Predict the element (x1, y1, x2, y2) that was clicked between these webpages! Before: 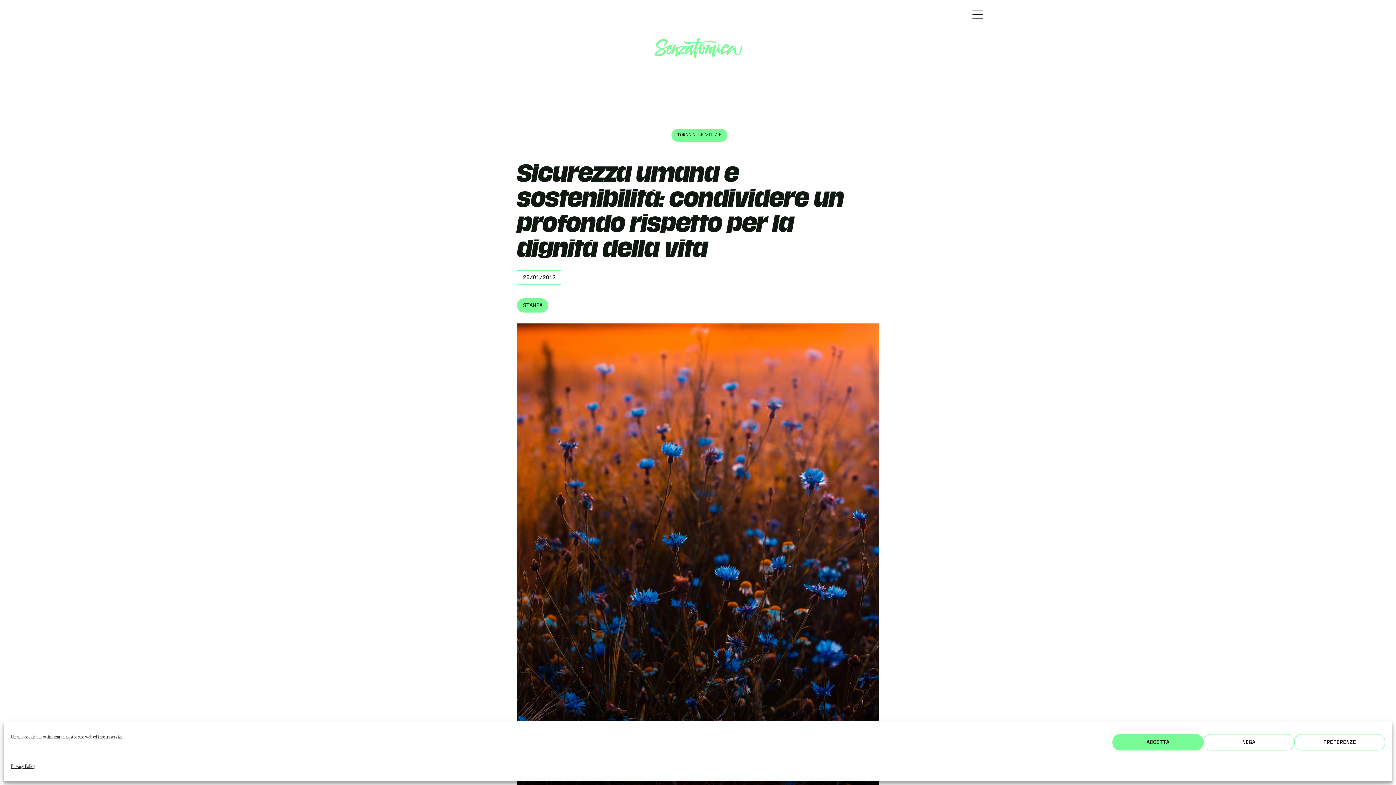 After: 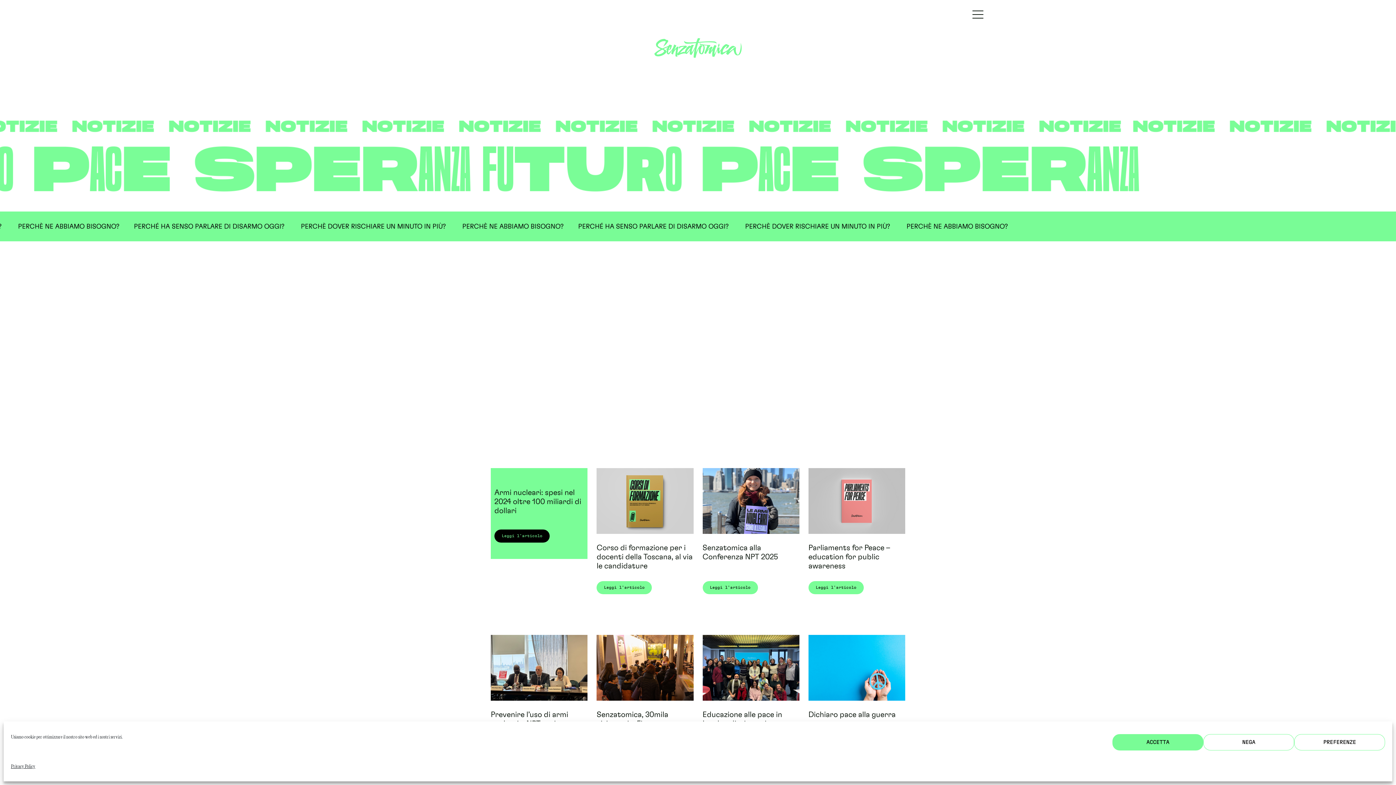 Action: bbox: (671, 128, 727, 141) label: TORNA ALLE NOTIZIE